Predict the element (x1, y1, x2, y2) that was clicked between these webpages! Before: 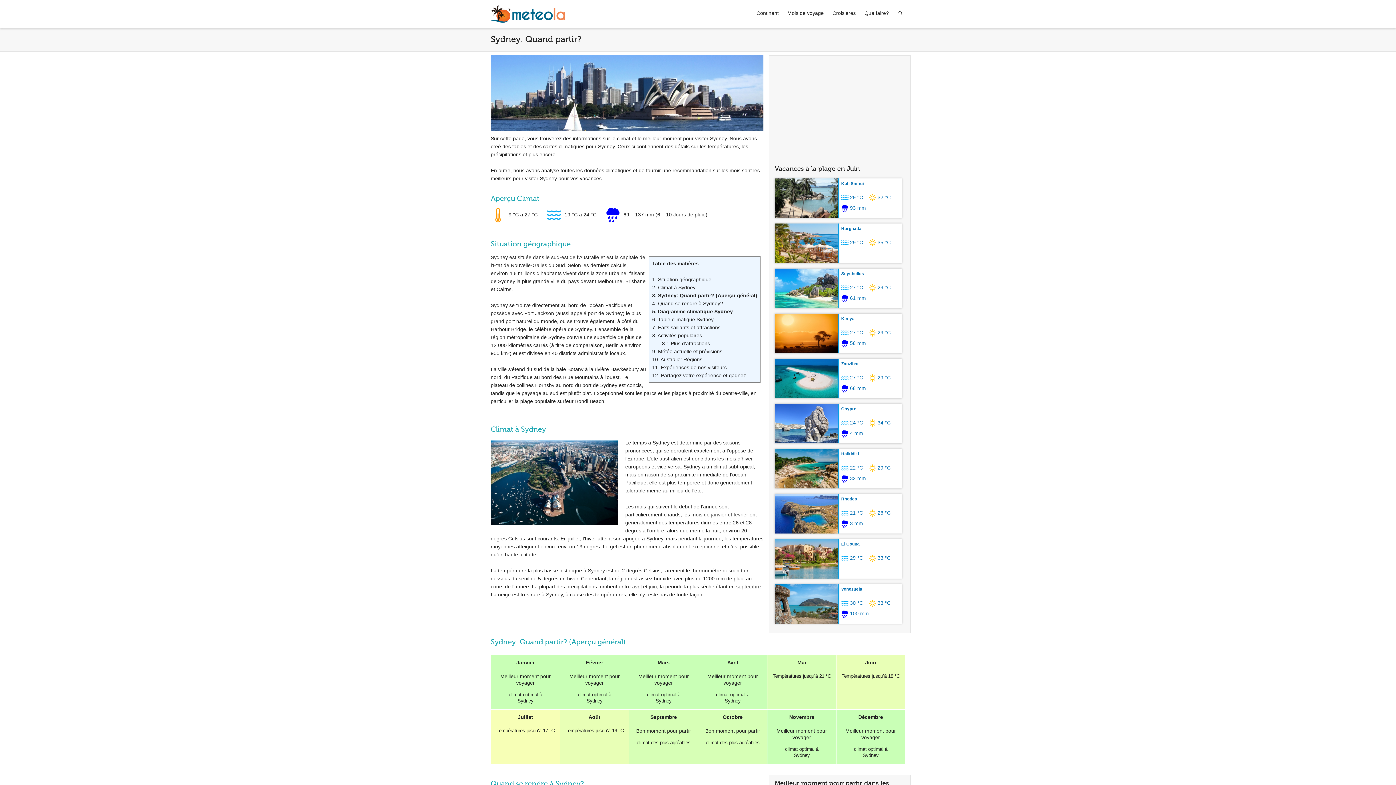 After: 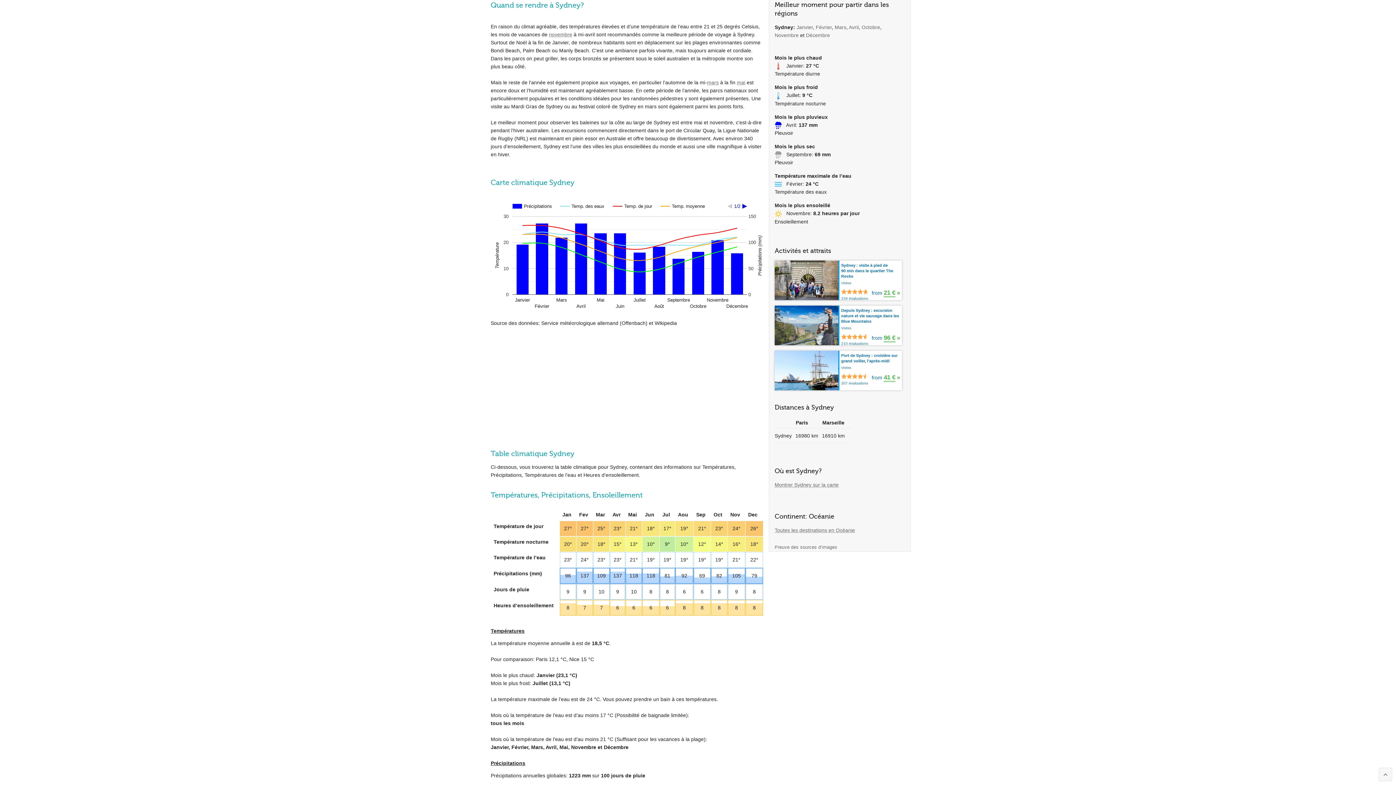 Action: bbox: (652, 300, 723, 306) label: 4. Quand se rendre à Sydney?